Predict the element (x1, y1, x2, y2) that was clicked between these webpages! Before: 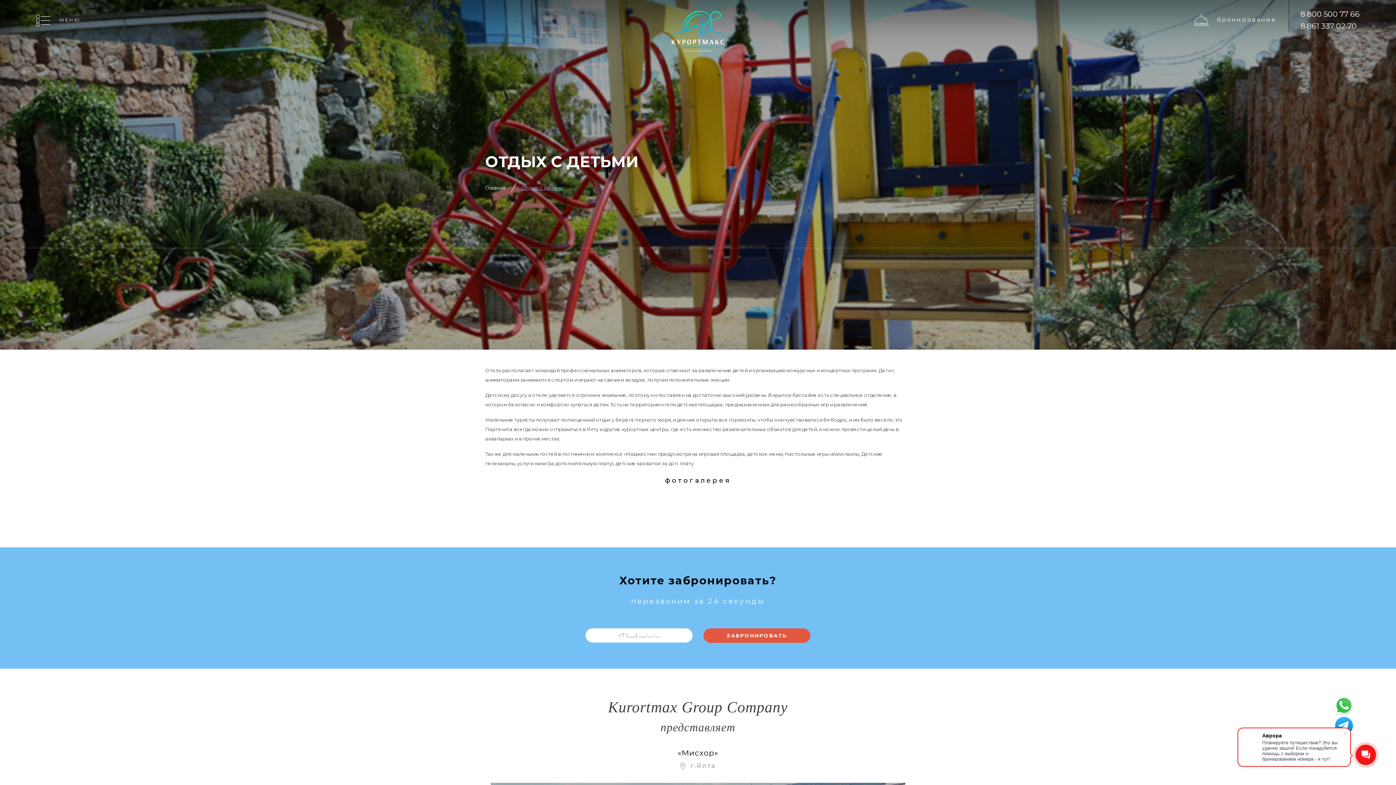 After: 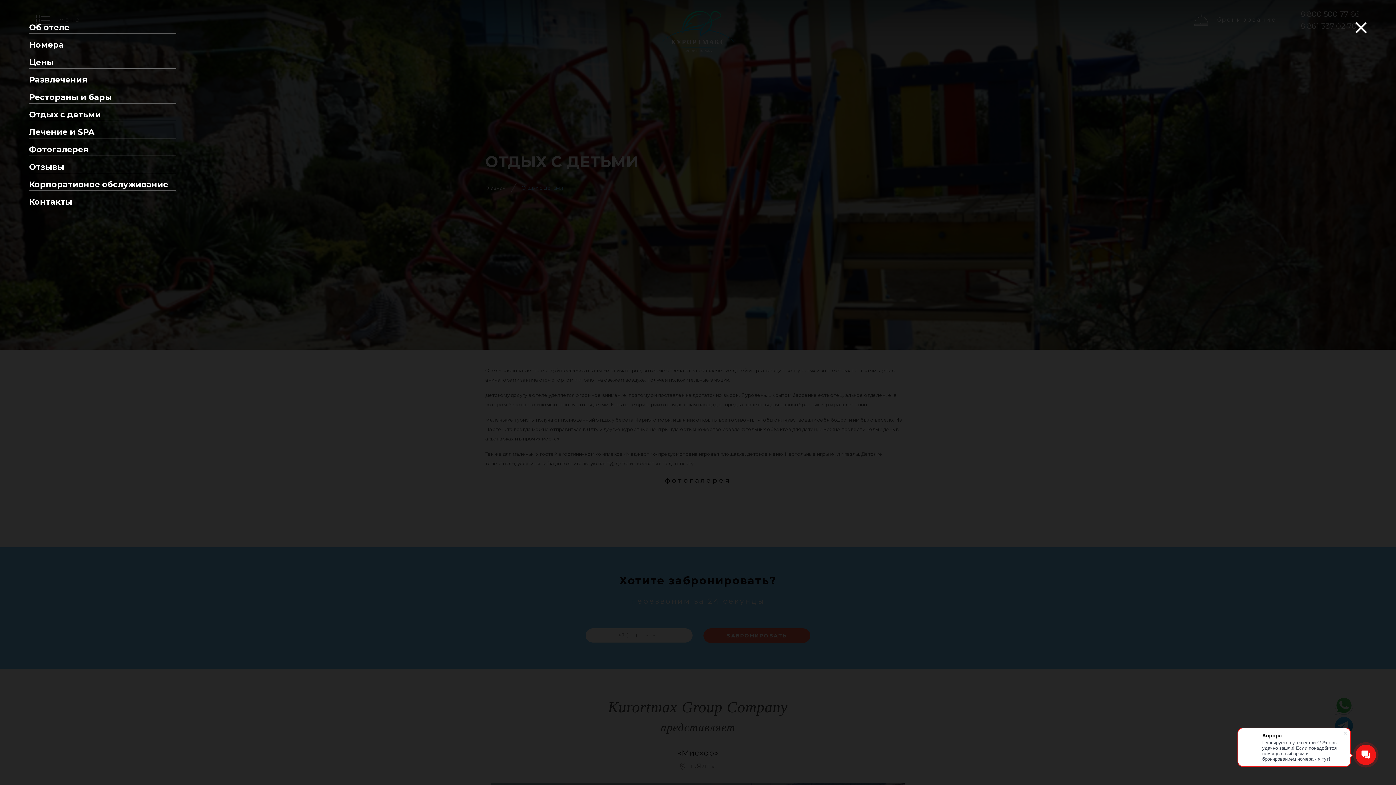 Action: label: МЕНЮ bbox: (36, 14, 80, 26)